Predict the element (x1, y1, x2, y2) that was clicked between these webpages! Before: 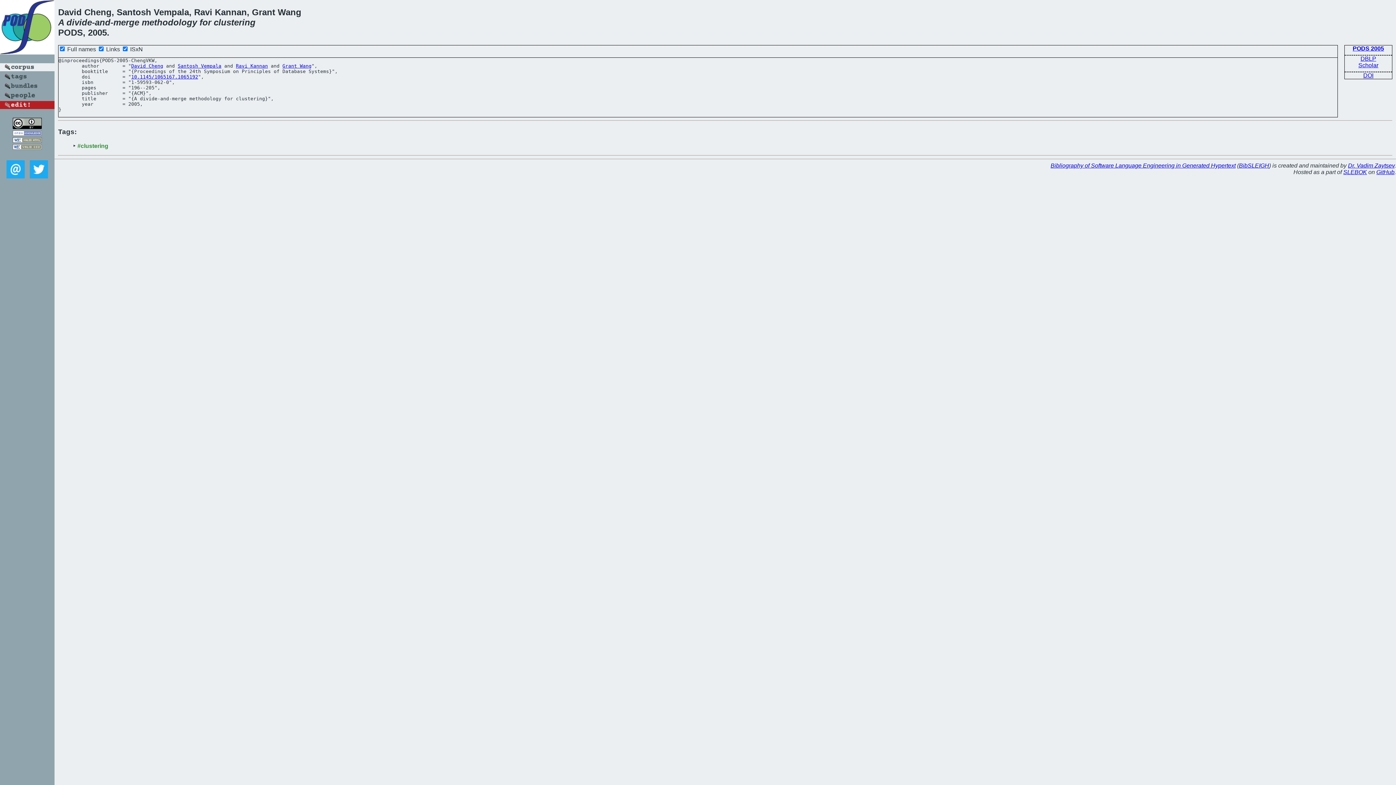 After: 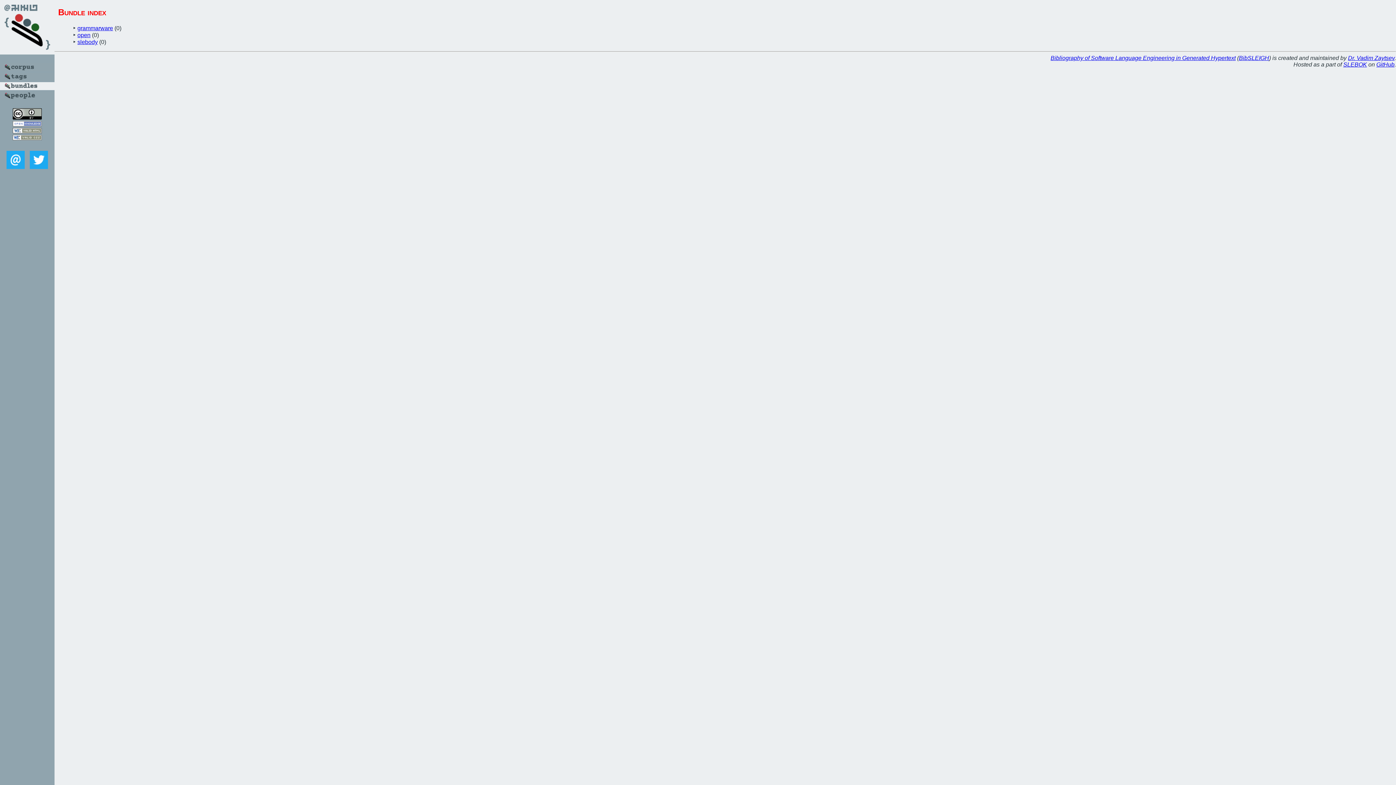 Action: bbox: (0, 85, 54, 91)